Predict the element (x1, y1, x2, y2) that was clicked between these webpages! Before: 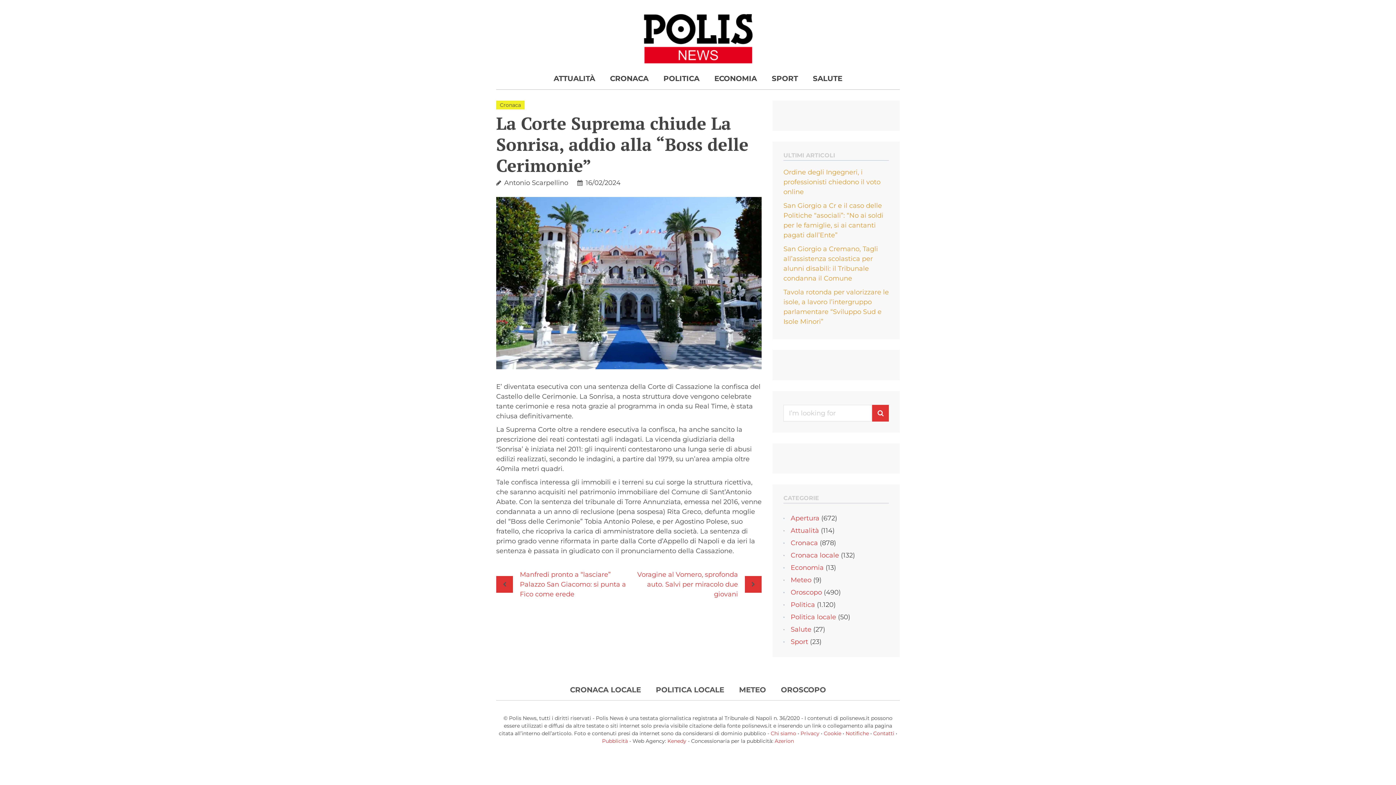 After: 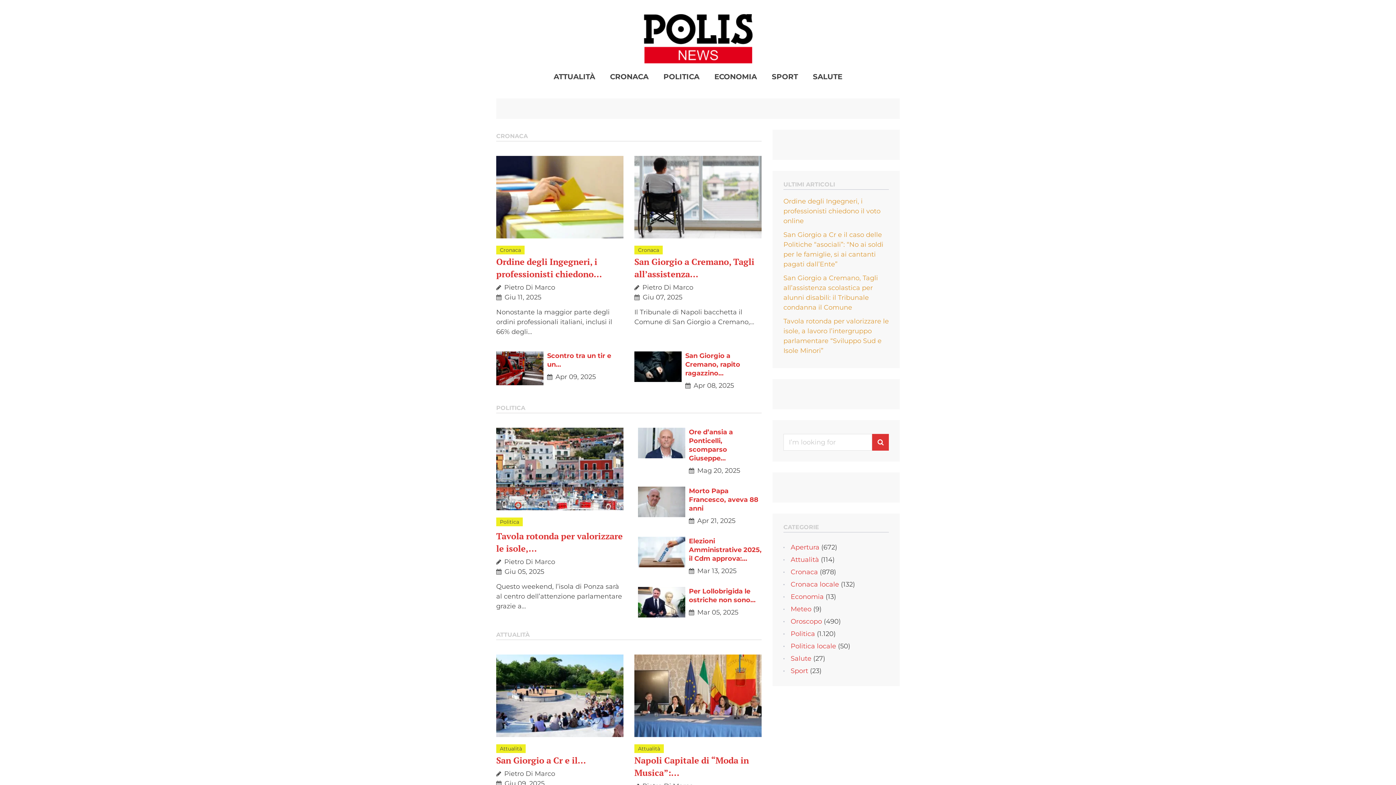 Action: bbox: (643, 52, 752, 65)